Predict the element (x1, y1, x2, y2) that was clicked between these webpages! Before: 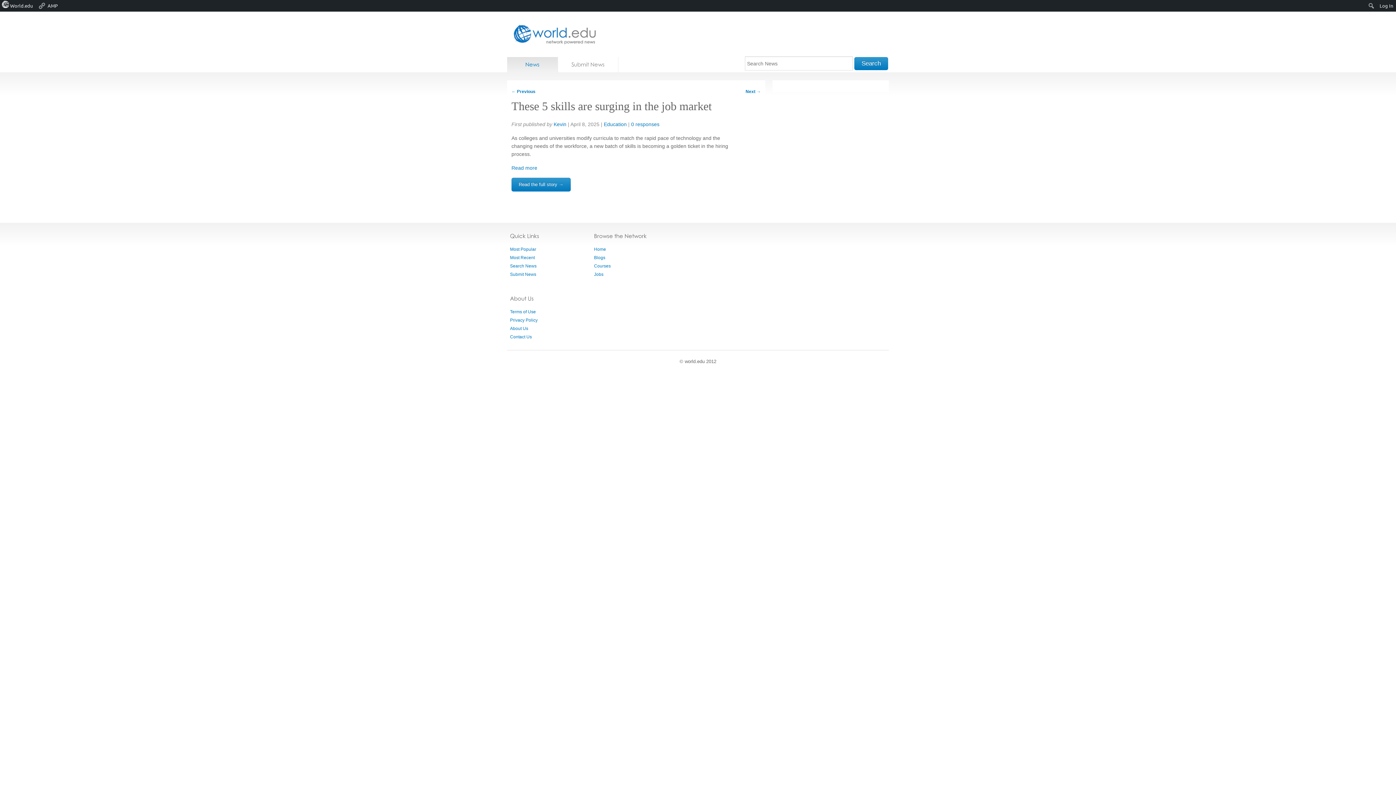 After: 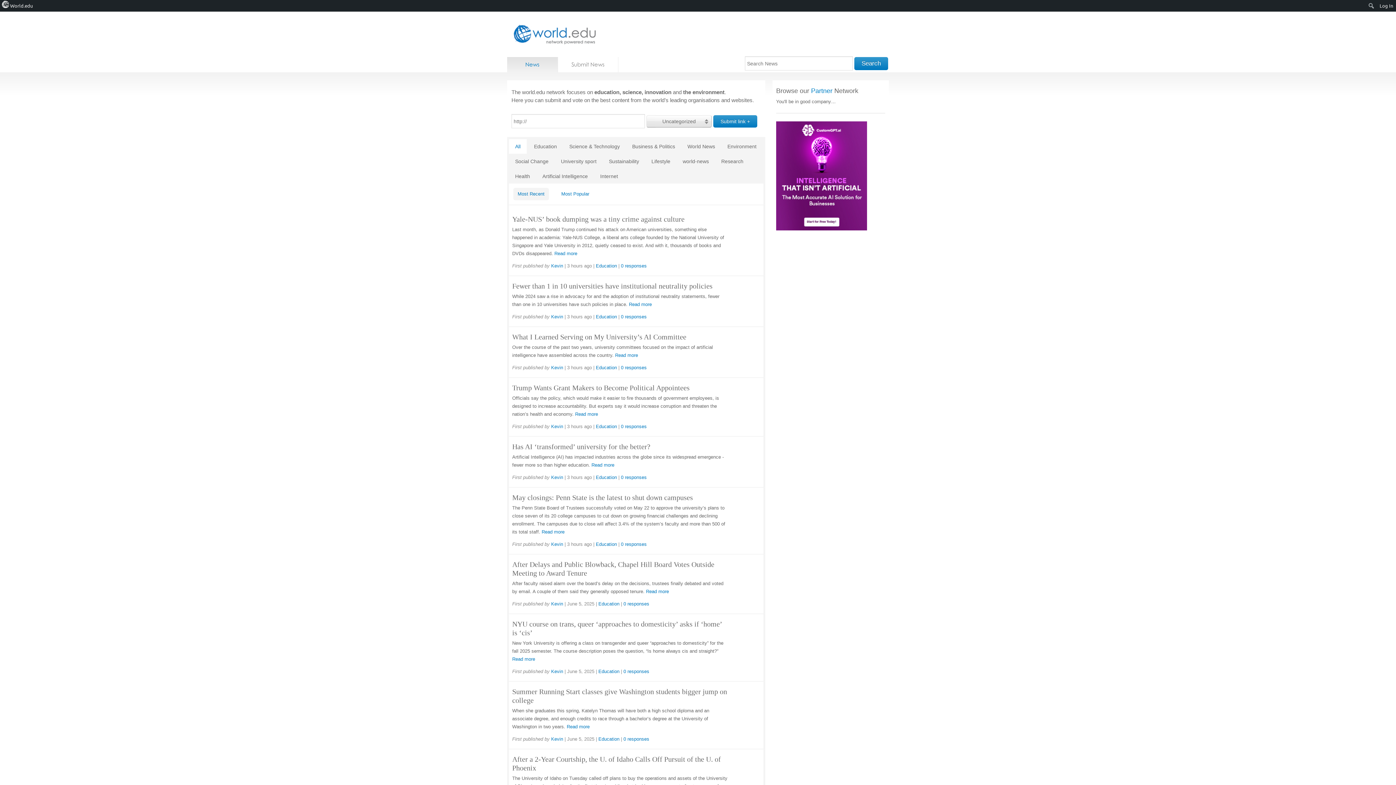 Action: label: Most Popular bbox: (510, 246, 536, 252)